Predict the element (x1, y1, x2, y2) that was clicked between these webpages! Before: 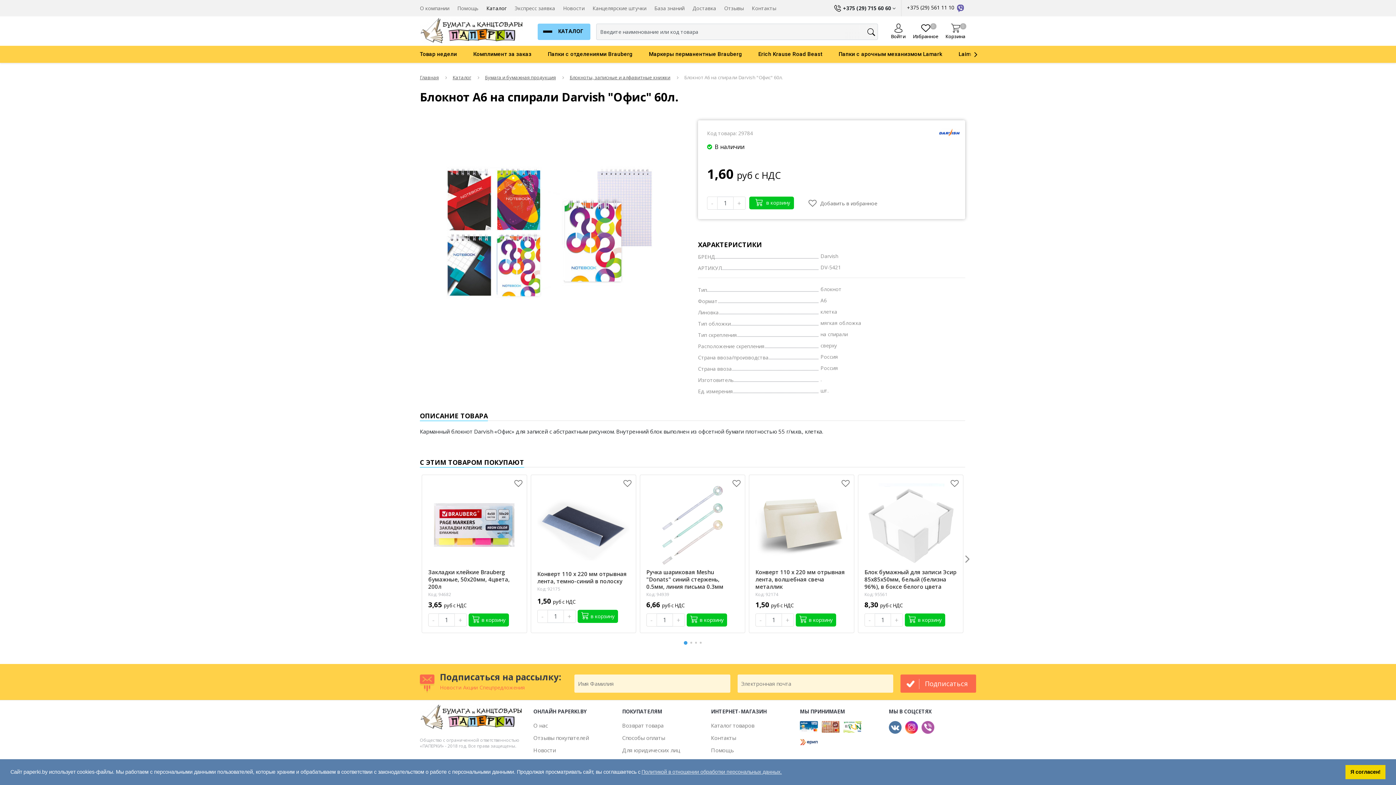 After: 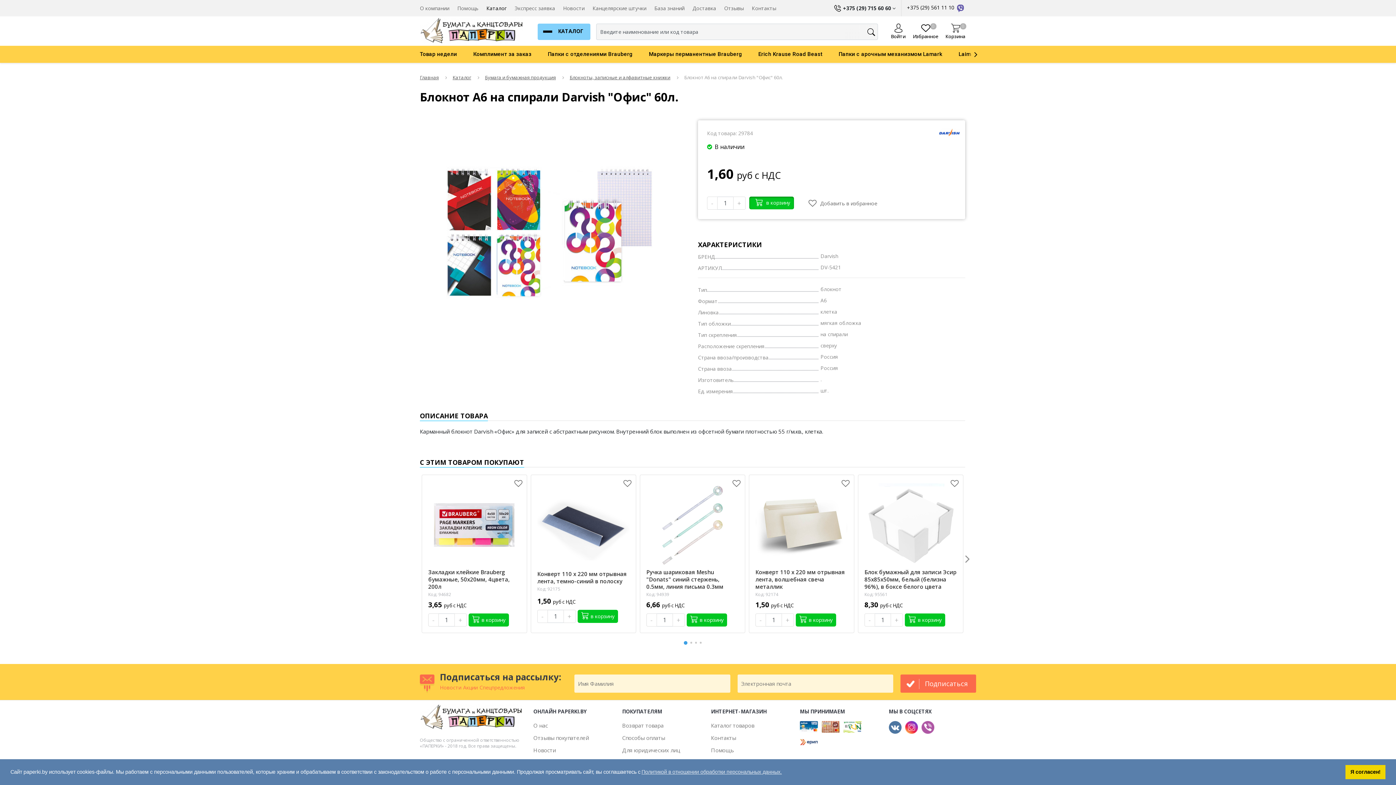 Action: label:  в корзину bbox: (749, 196, 794, 209)